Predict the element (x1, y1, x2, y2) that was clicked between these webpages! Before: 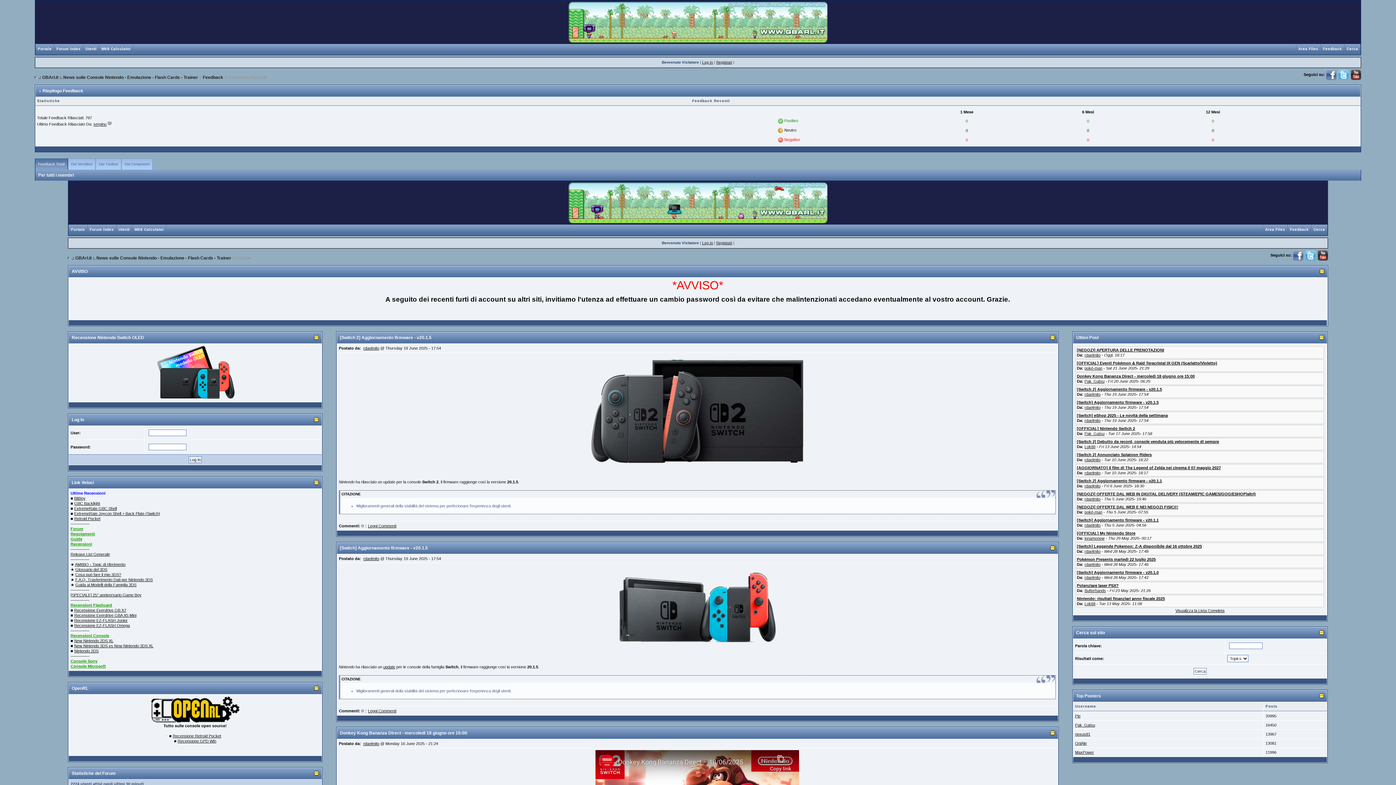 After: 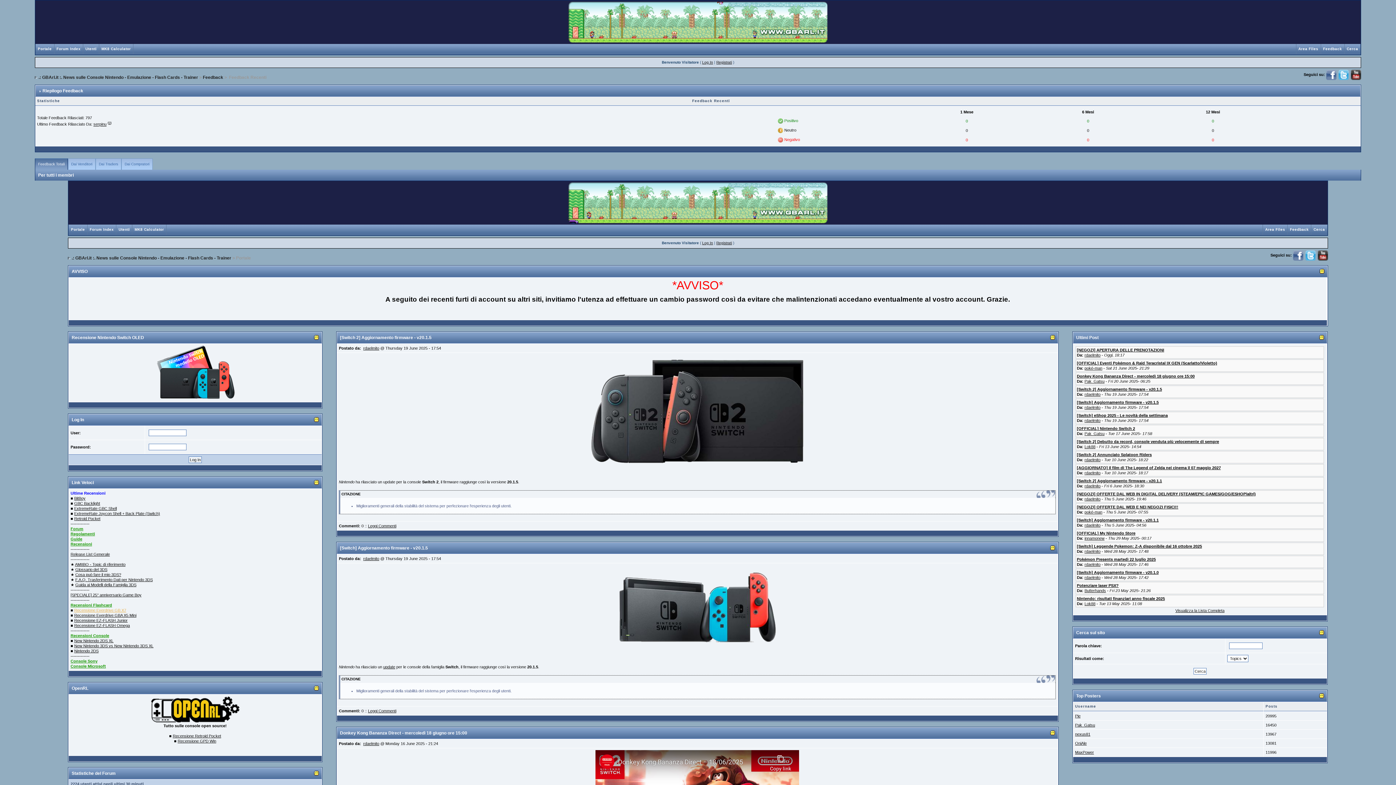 Action: label: Recensione Everdrive GB X7 bbox: (74, 608, 126, 612)